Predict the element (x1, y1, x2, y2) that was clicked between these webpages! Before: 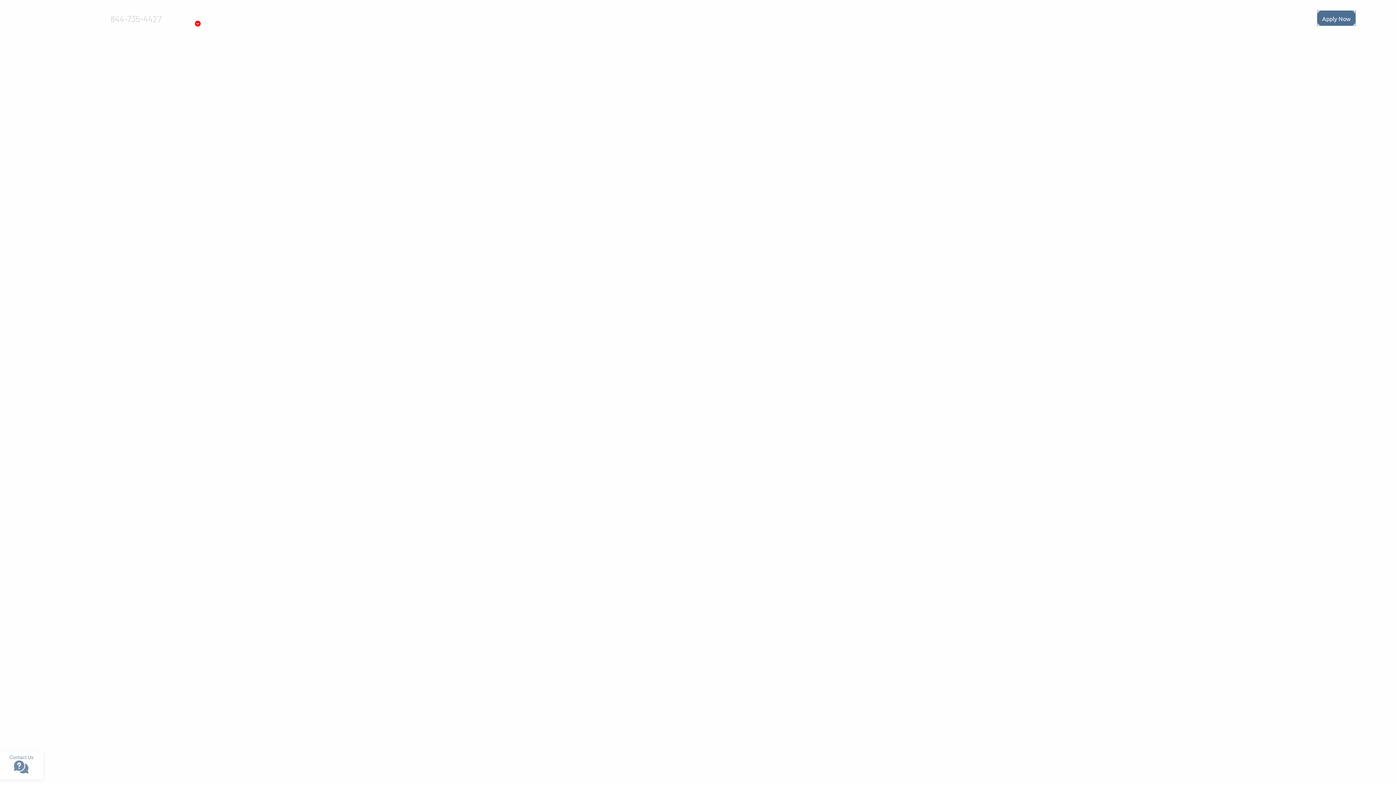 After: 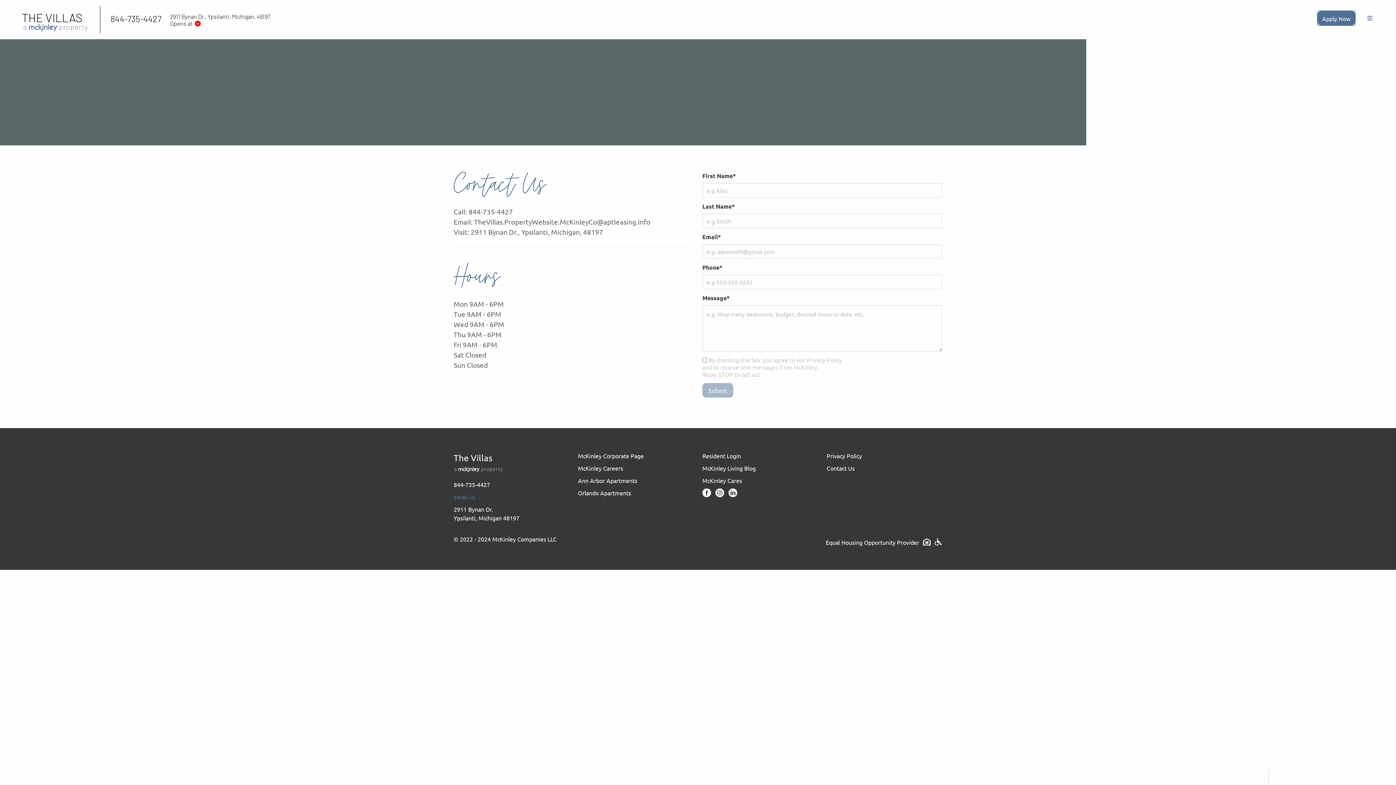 Action: bbox: (0, 751, 43, 780)